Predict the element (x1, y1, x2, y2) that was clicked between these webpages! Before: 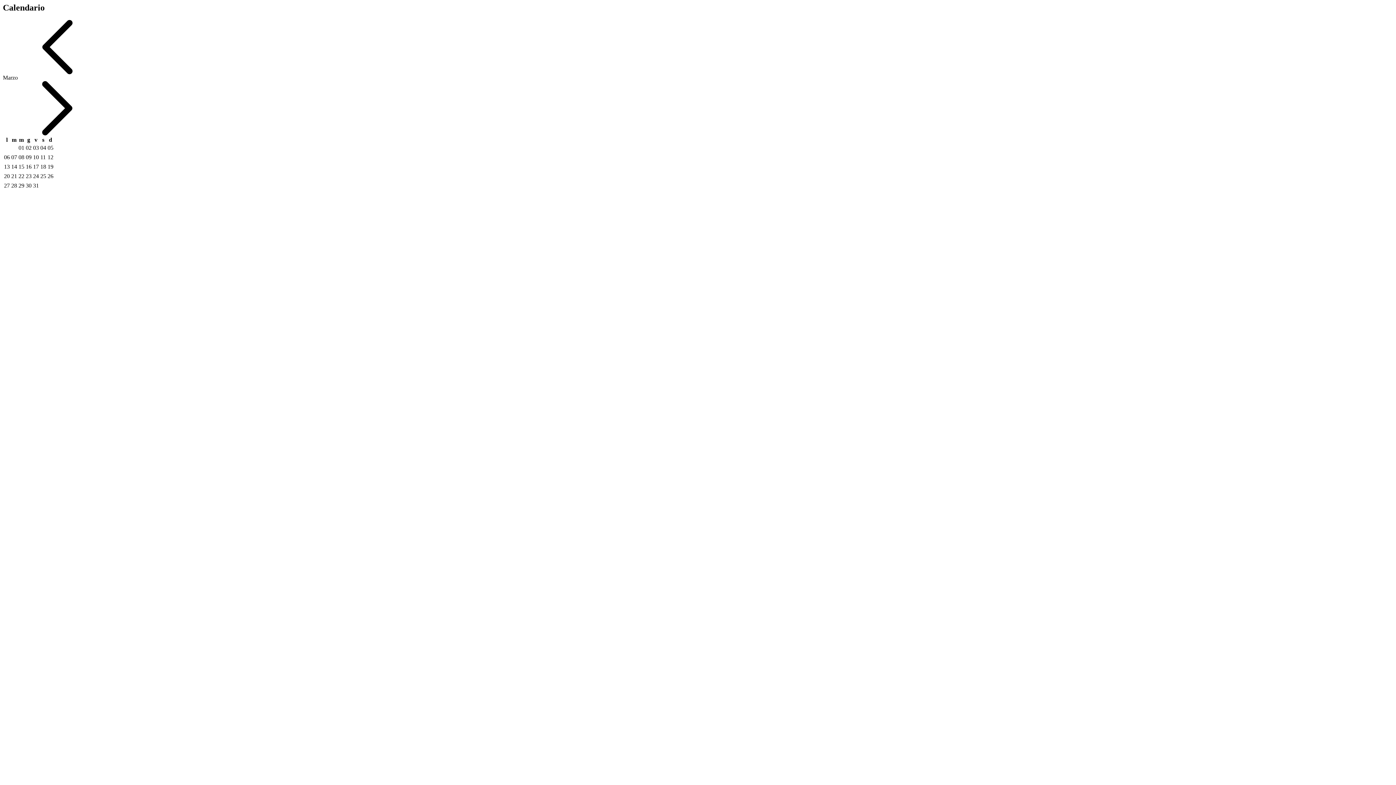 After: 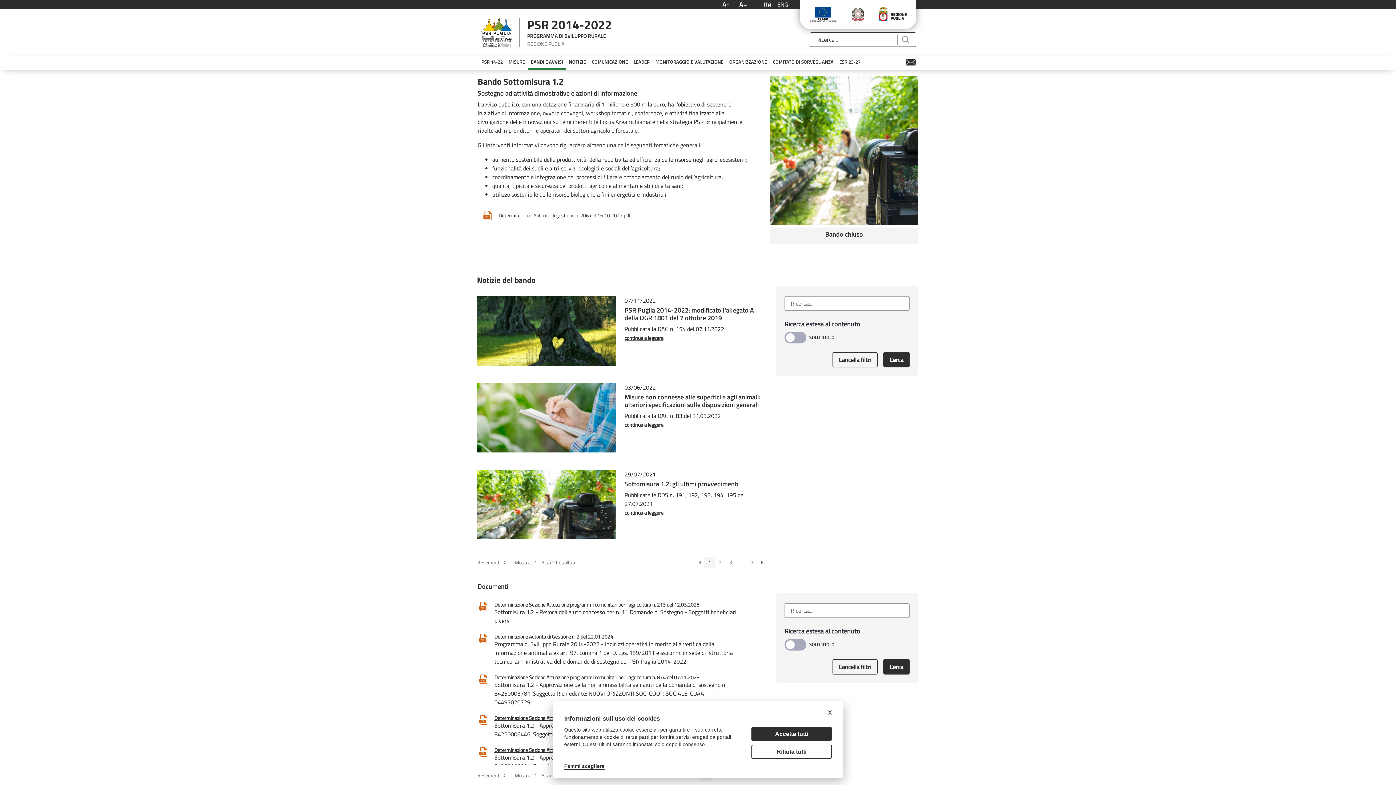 Action: bbox: (2, 69, 112, 75)